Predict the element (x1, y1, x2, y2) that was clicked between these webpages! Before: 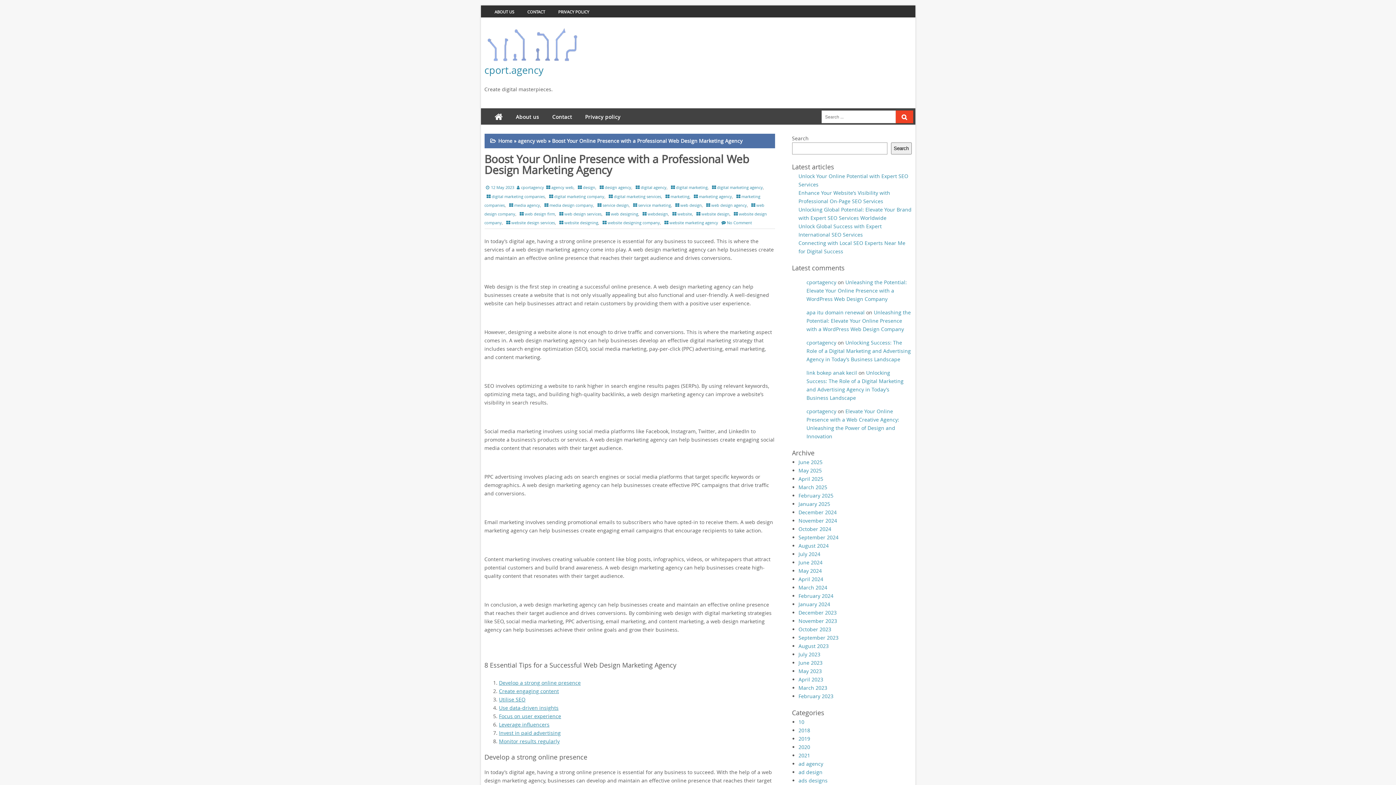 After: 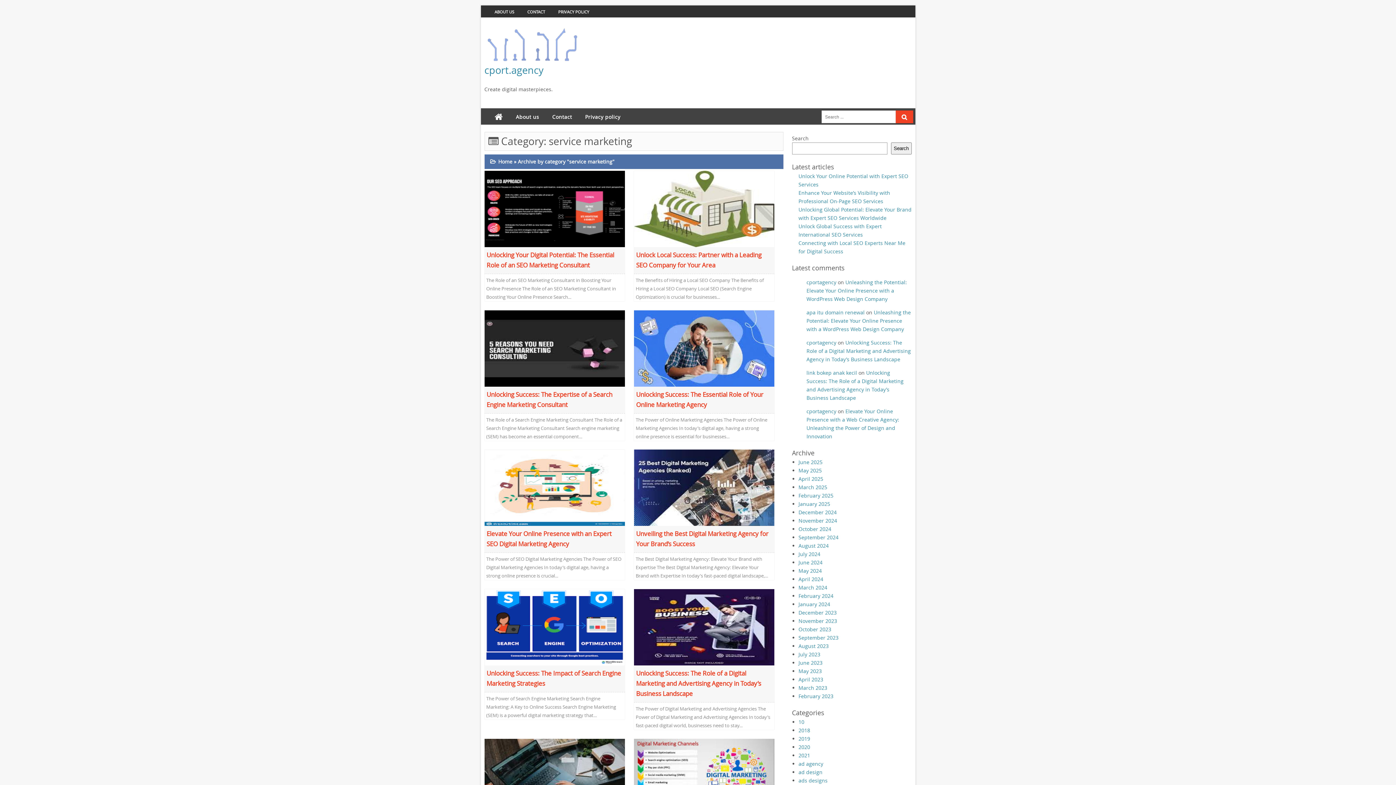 Action: bbox: (631, 202, 671, 208) label: service marketing